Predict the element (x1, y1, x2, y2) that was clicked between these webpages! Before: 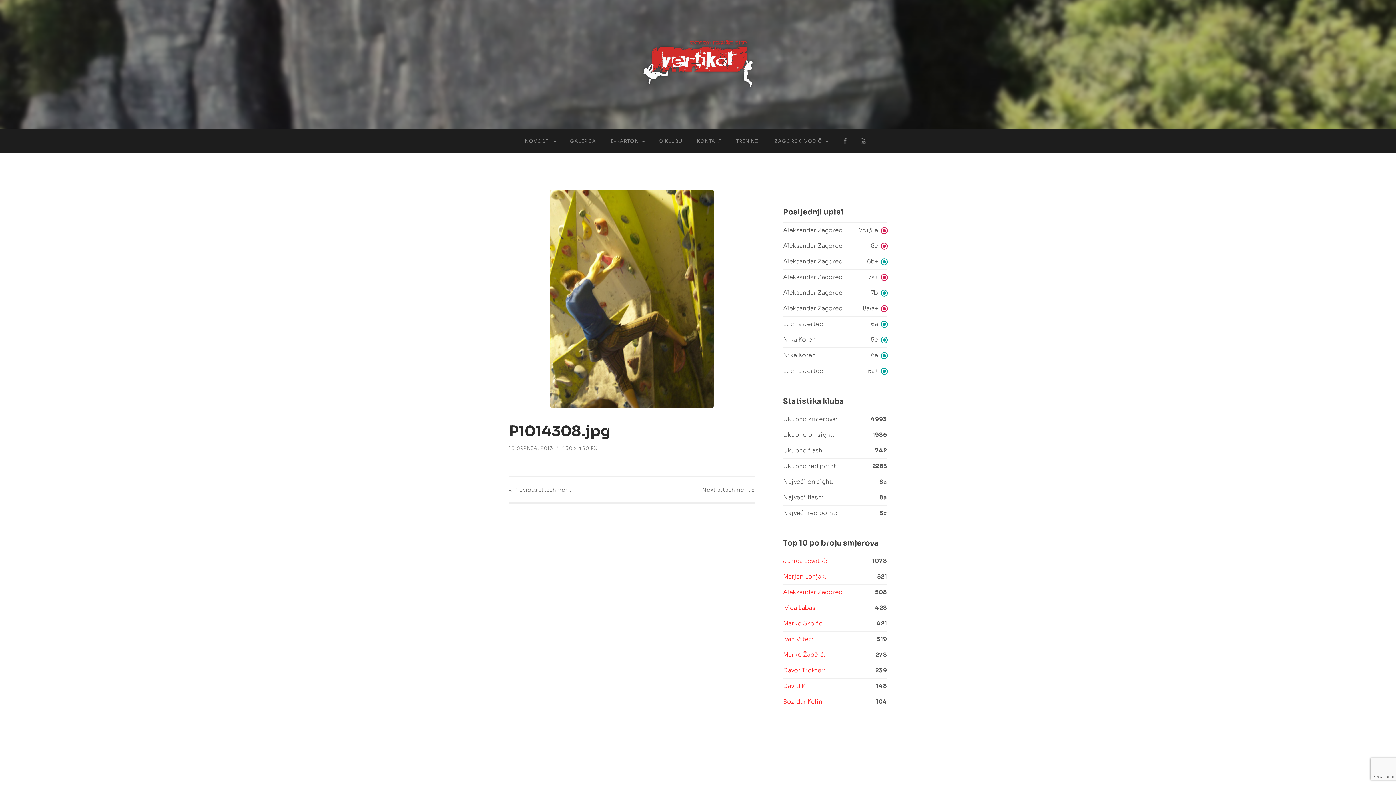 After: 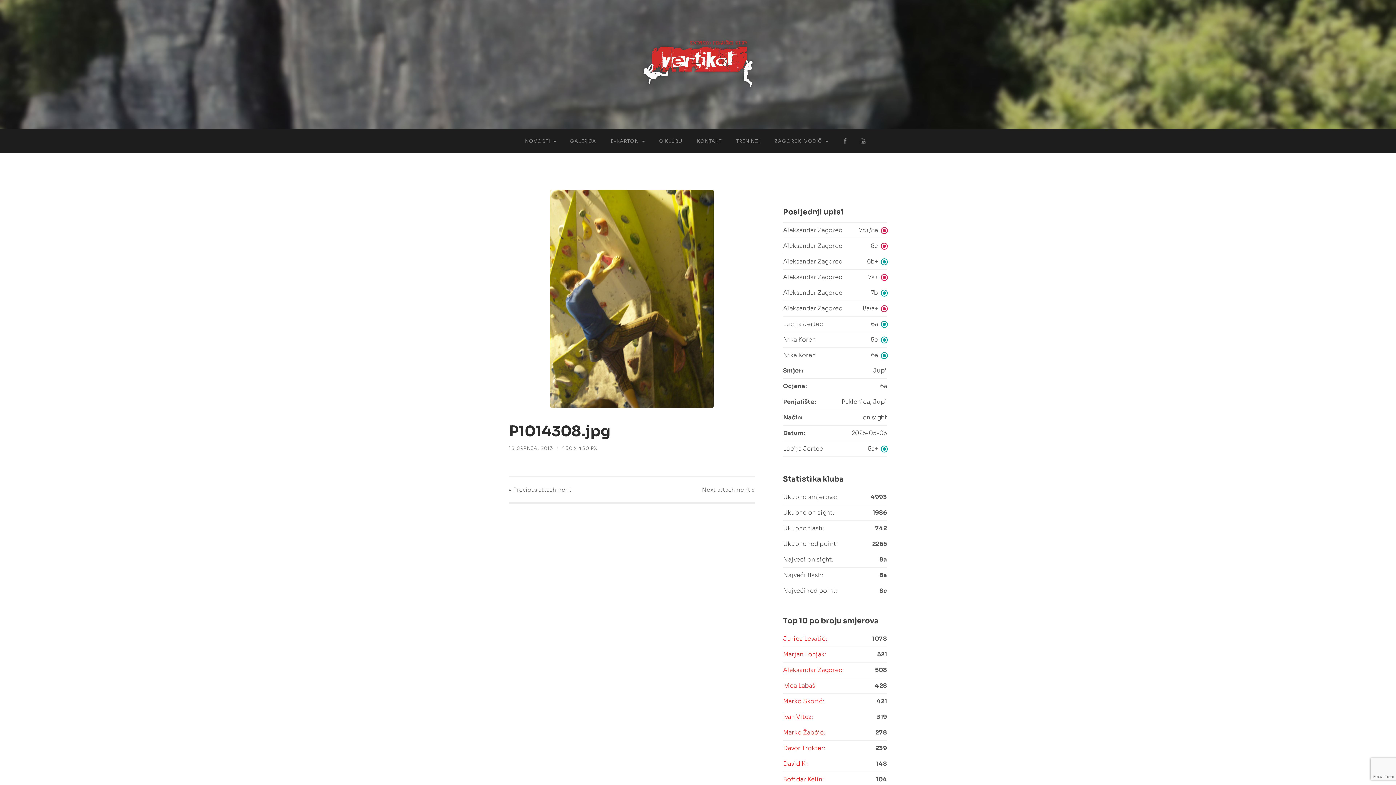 Action: bbox: (783, 348, 887, 363) label: Nika Koren
6a